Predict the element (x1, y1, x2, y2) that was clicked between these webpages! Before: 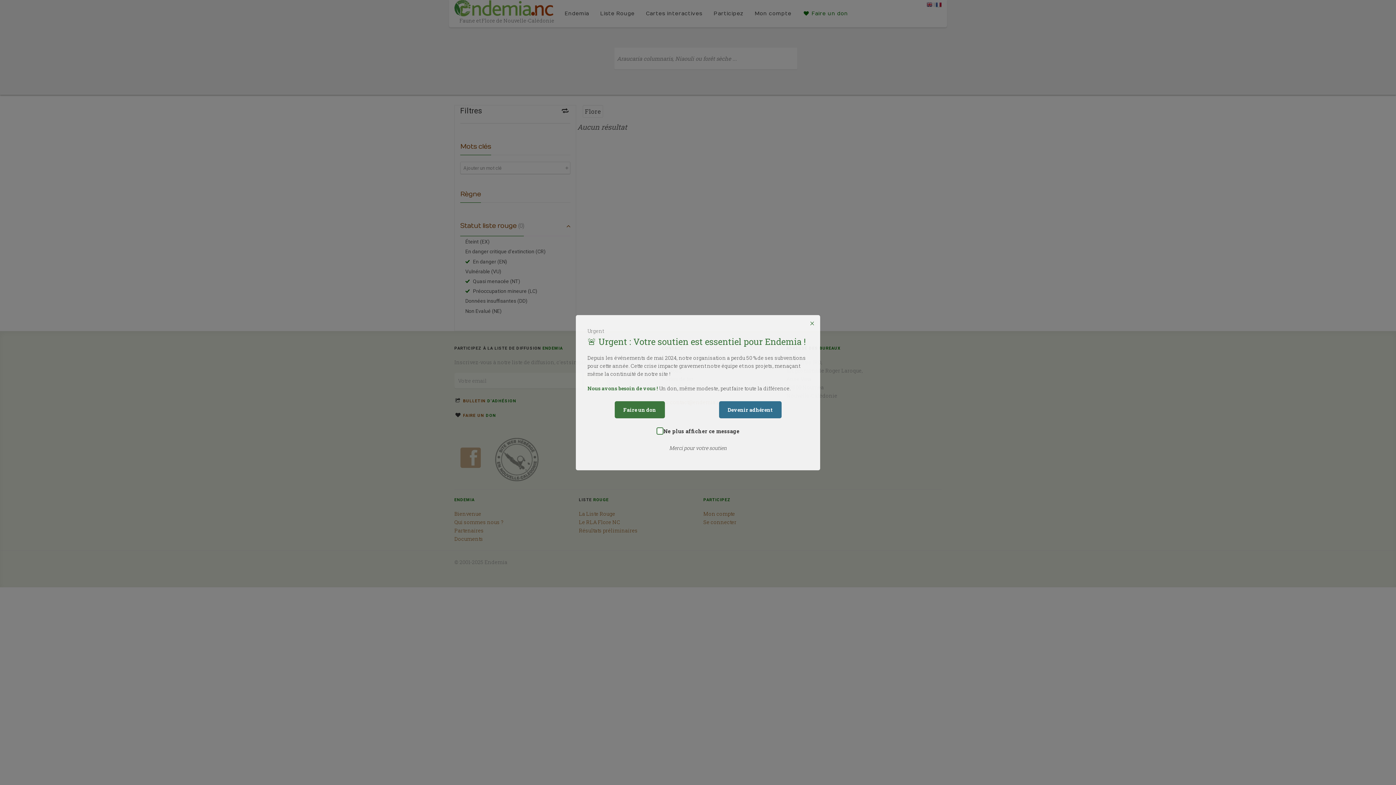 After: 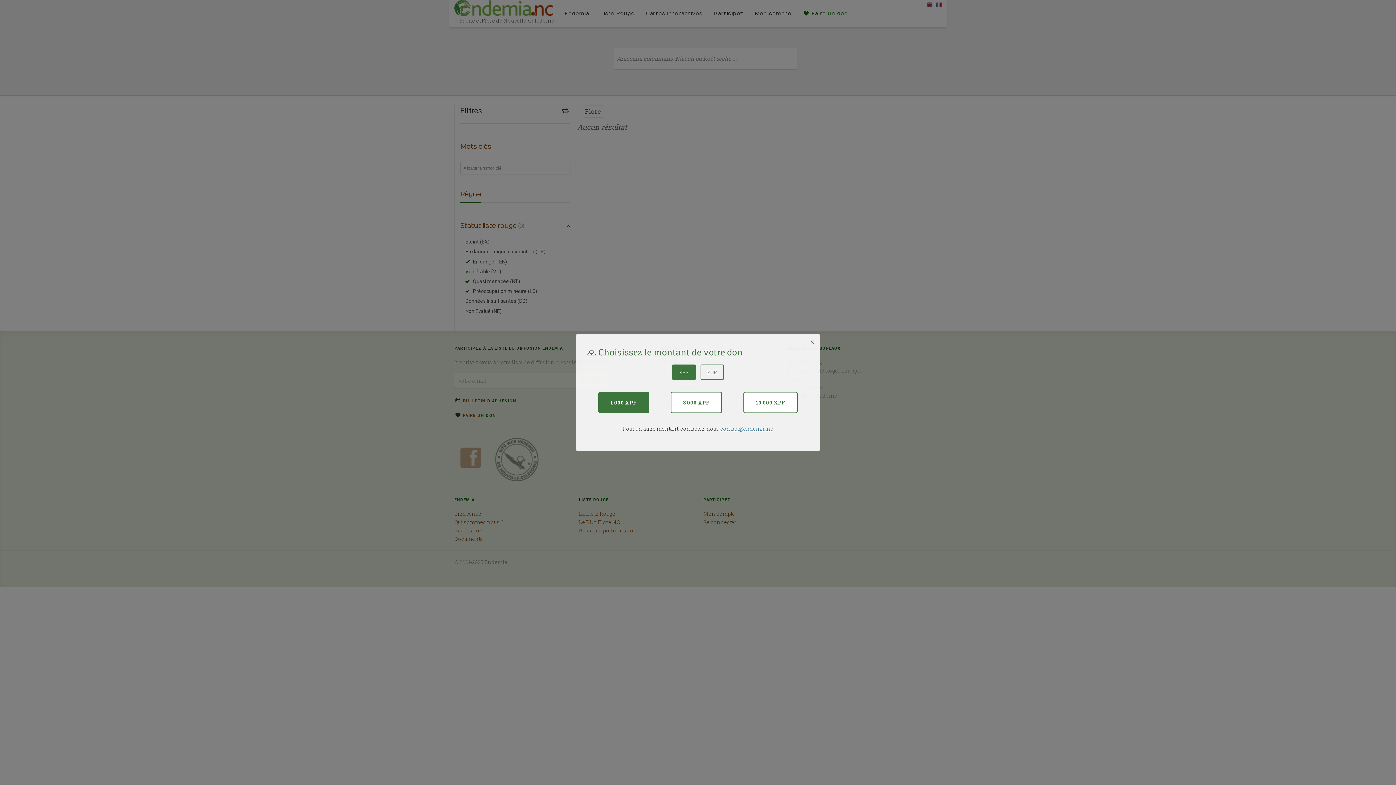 Action: bbox: (614, 401, 664, 418) label: Faire un don